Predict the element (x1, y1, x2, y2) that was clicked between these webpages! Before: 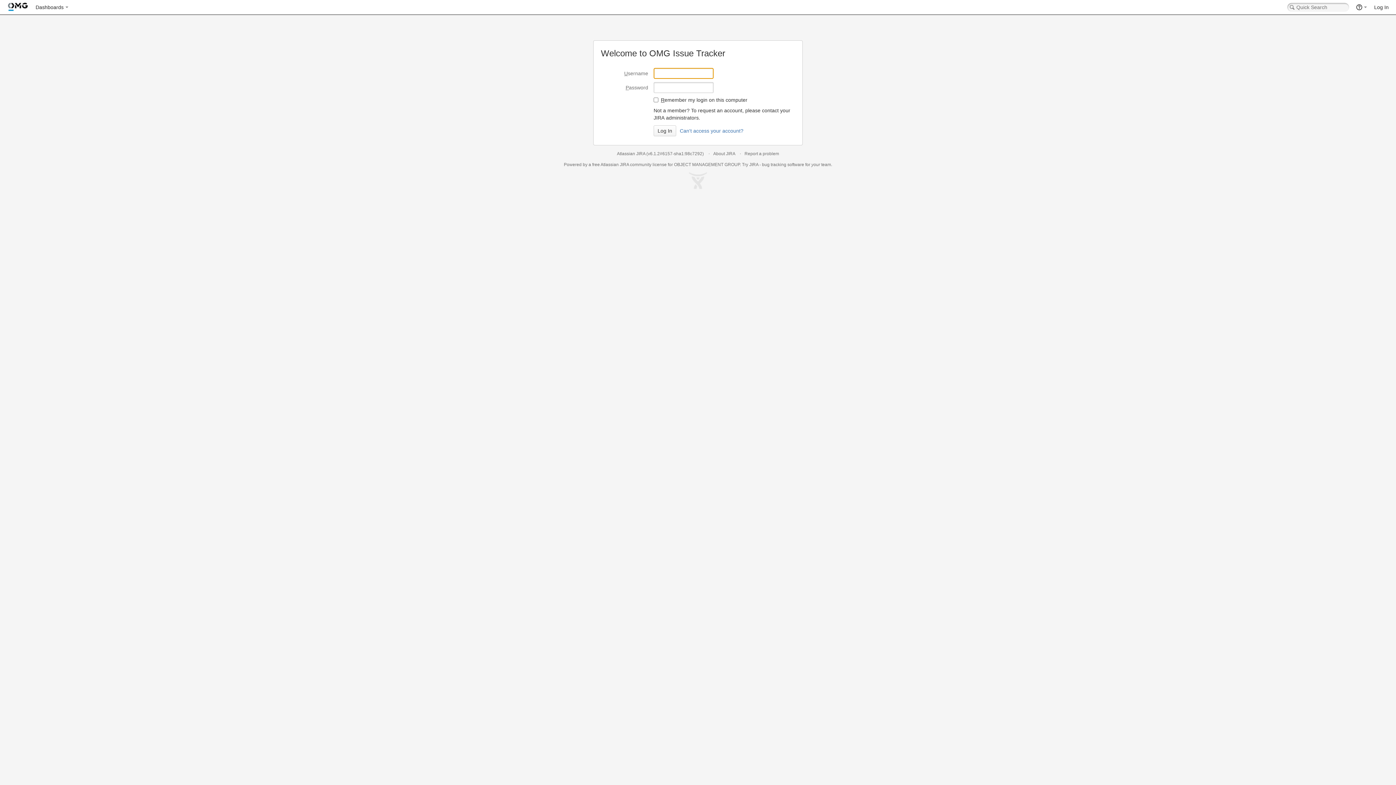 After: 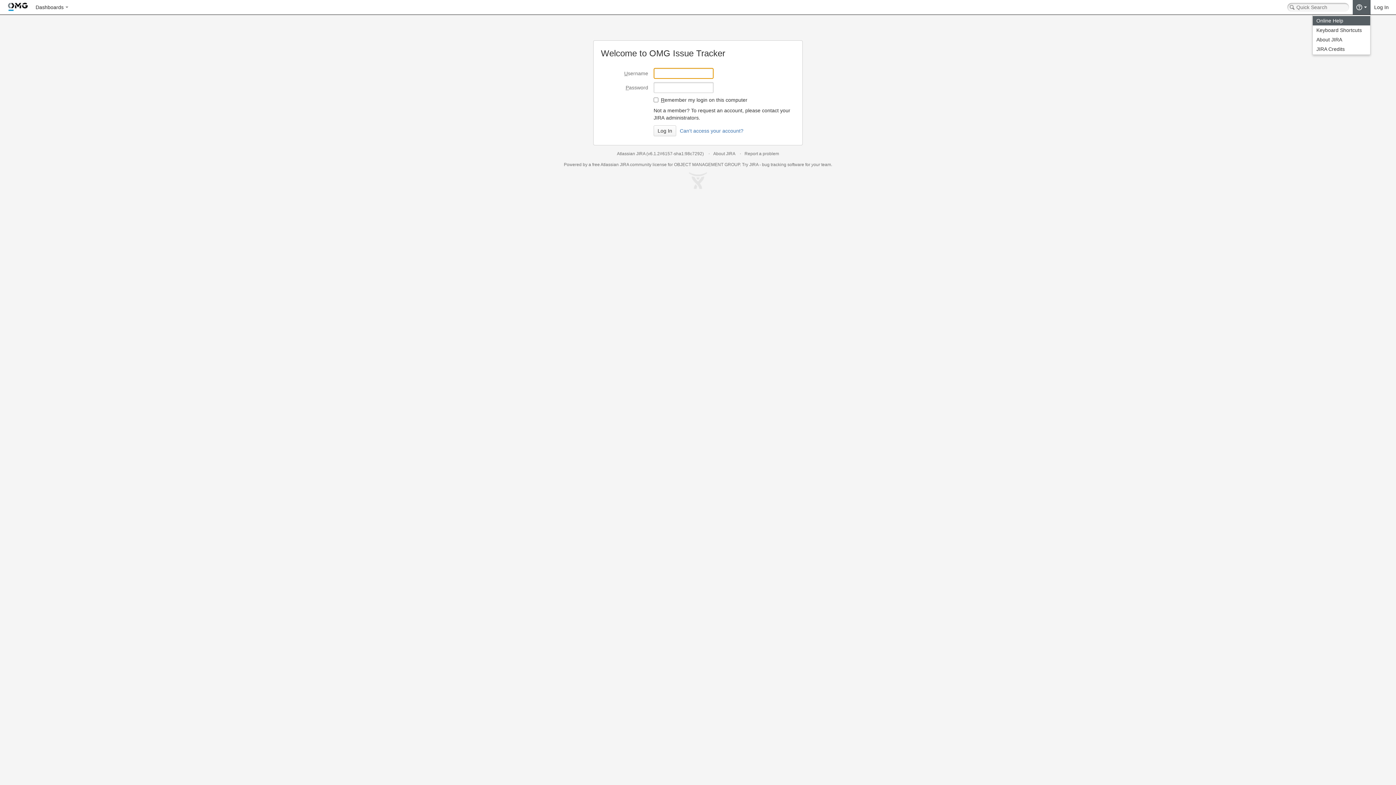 Action: bbox: (1353, 0, 1370, 14) label: Help